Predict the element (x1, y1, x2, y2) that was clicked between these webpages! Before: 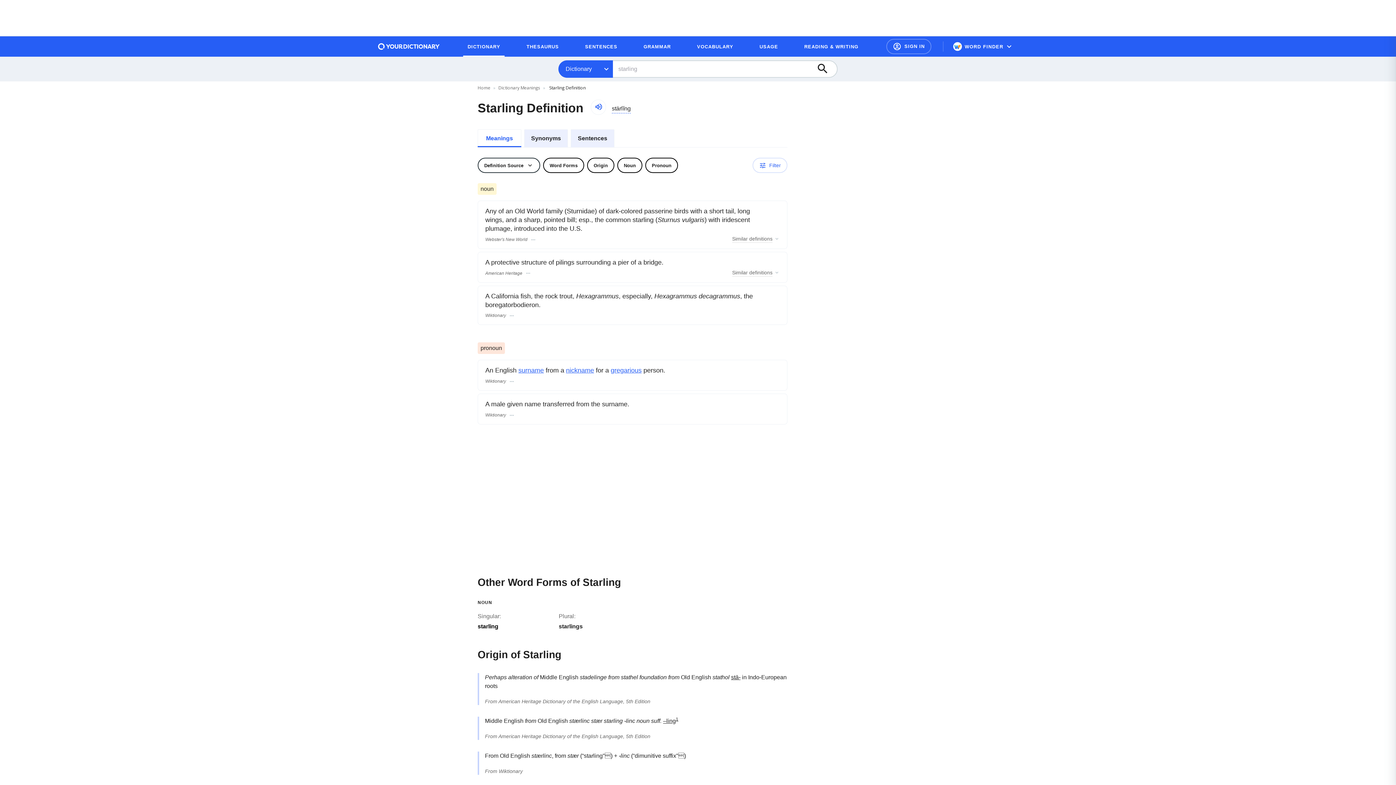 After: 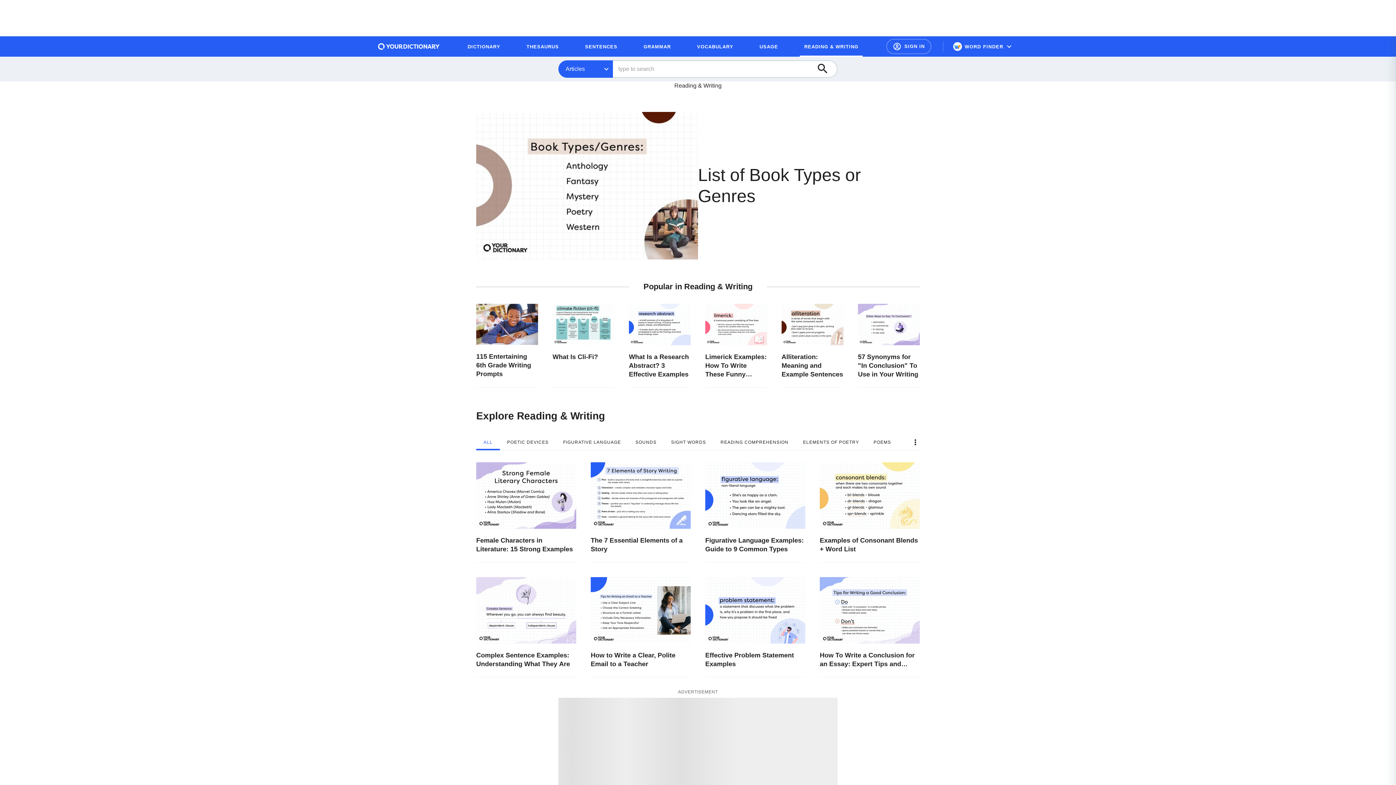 Action: label: READING & WRITING bbox: (800, 39, 863, 53)